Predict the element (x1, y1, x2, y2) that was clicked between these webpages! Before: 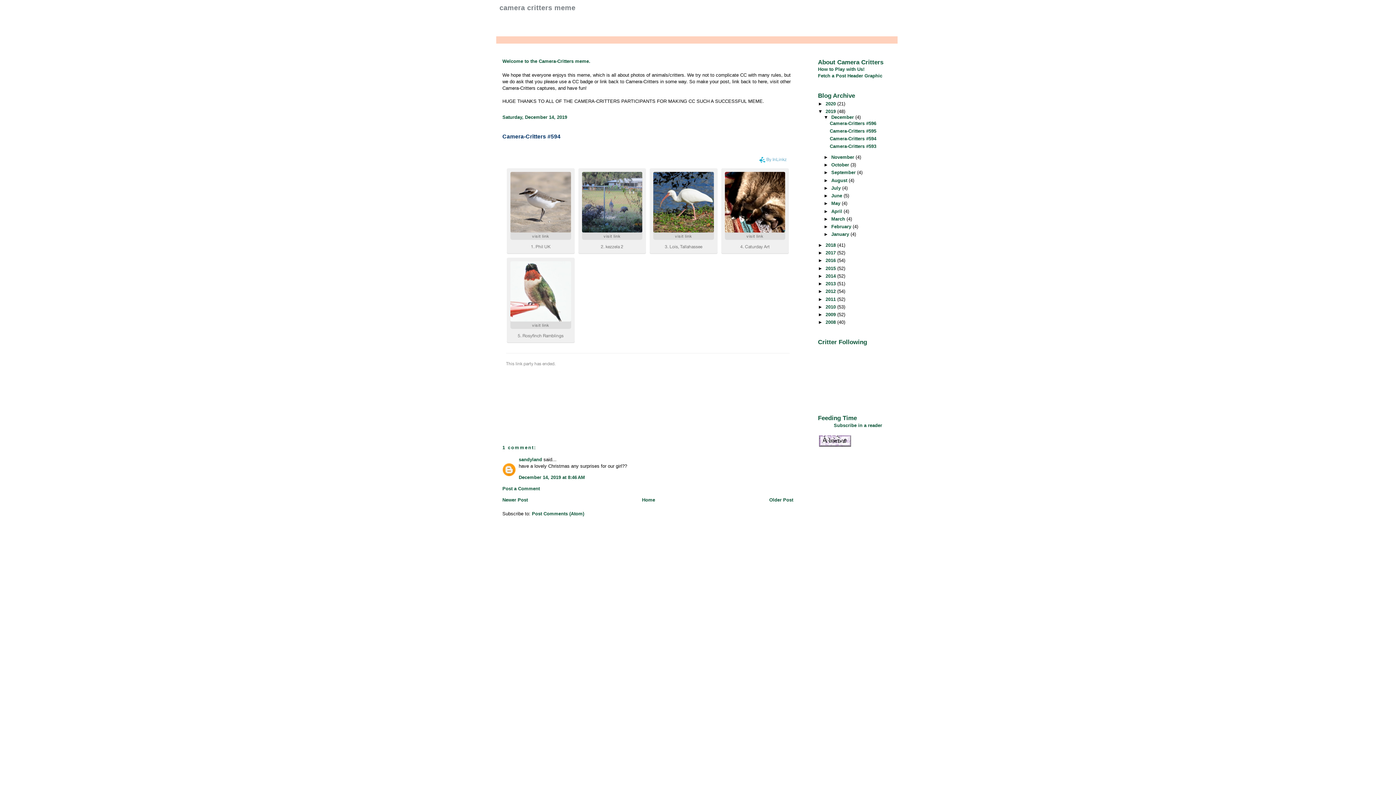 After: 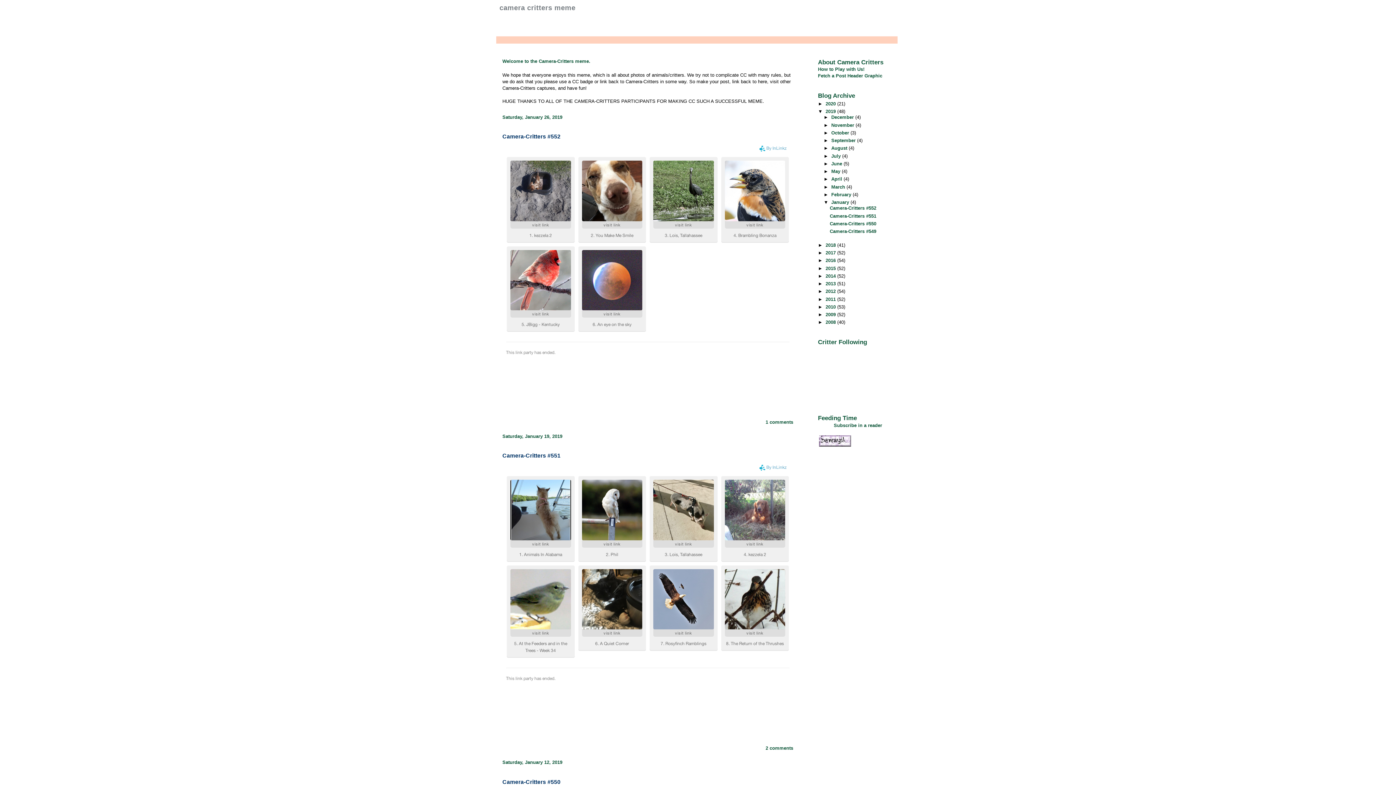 Action: bbox: (831, 231, 850, 237) label: January 